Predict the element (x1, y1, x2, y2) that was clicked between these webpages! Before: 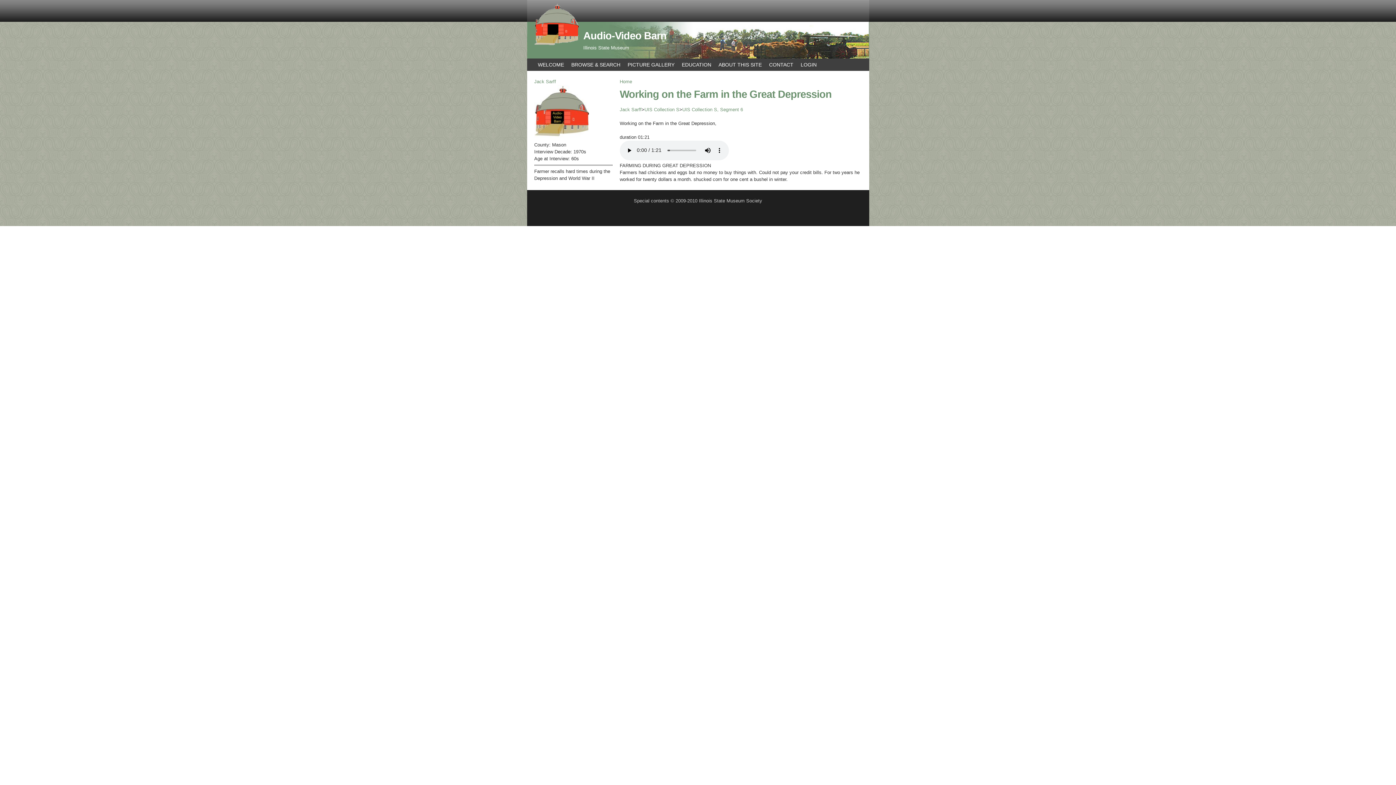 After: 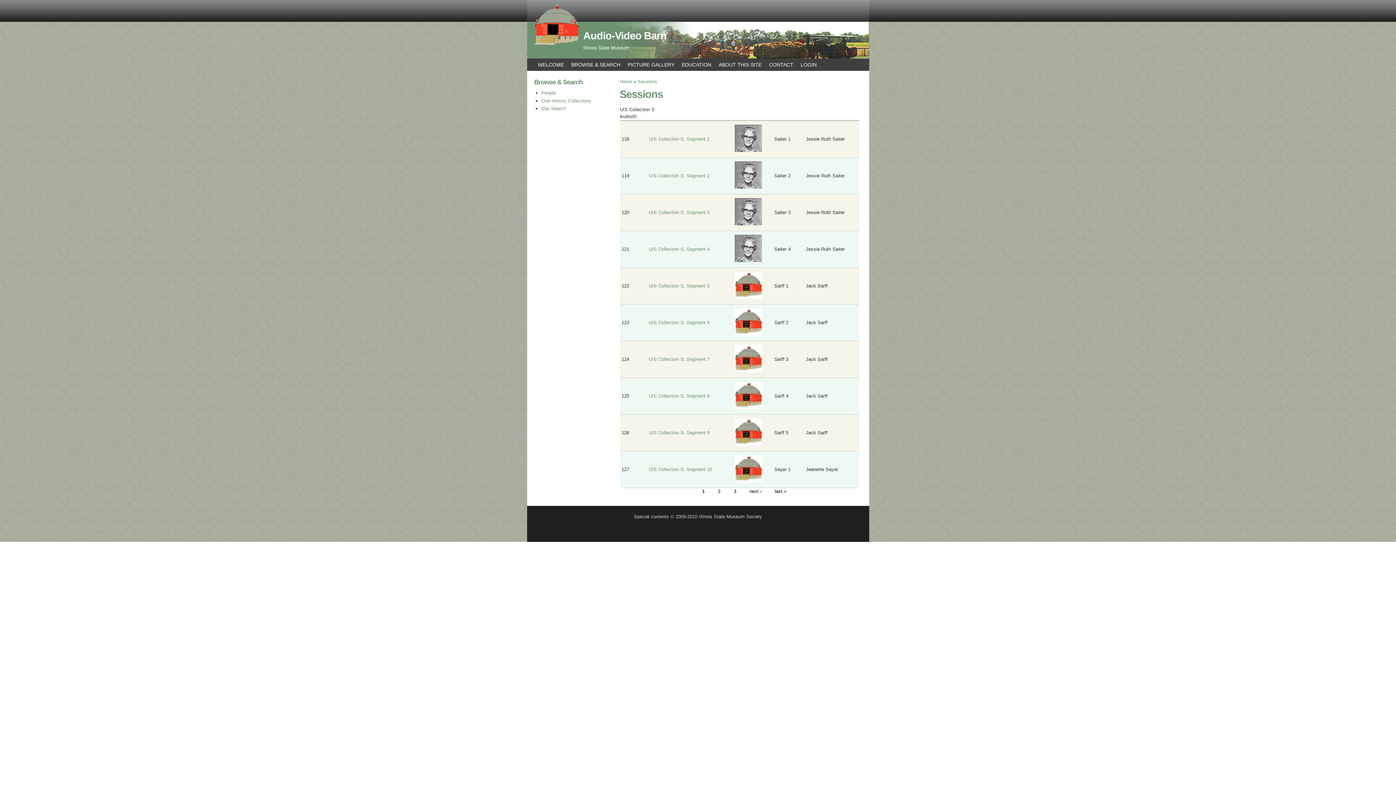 Action: label: UIS Collection S bbox: (644, 106, 679, 112)